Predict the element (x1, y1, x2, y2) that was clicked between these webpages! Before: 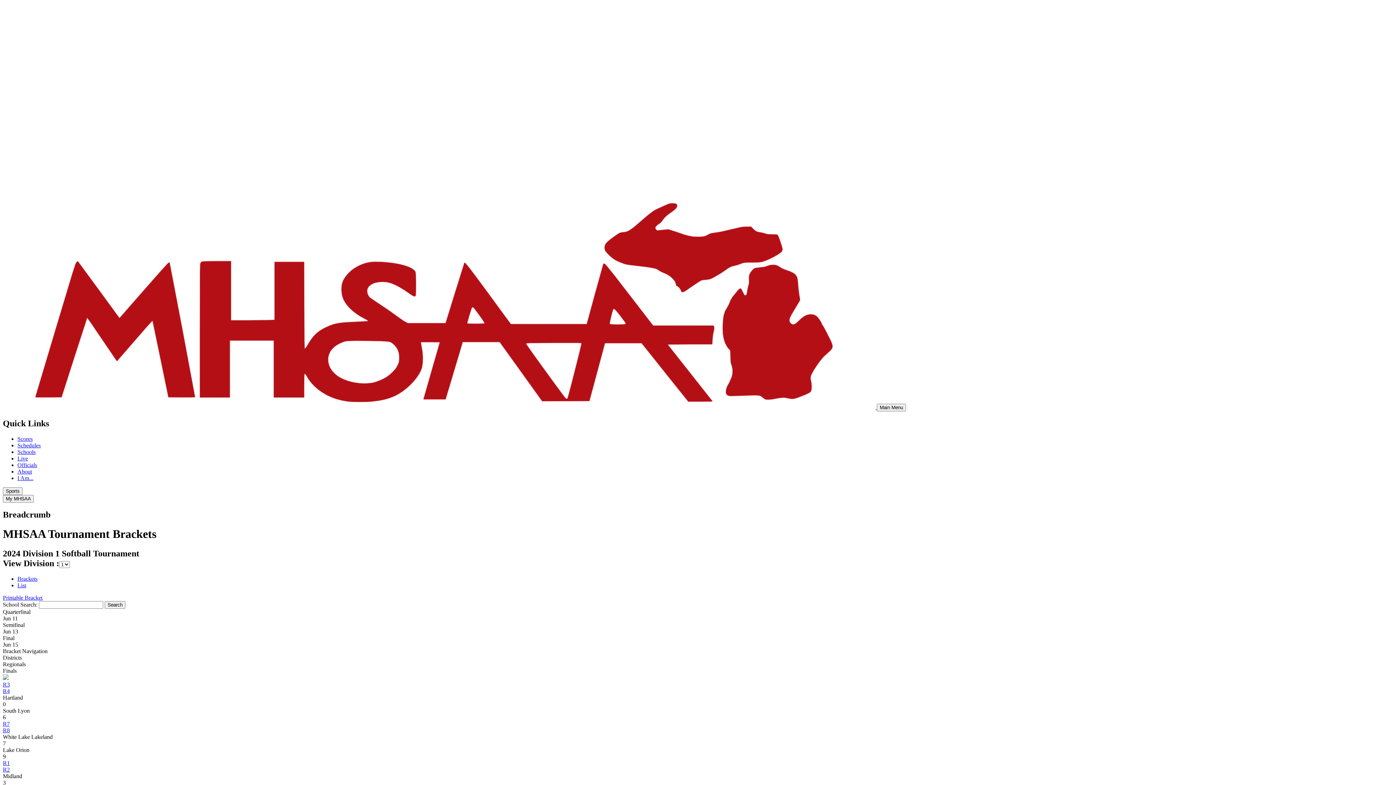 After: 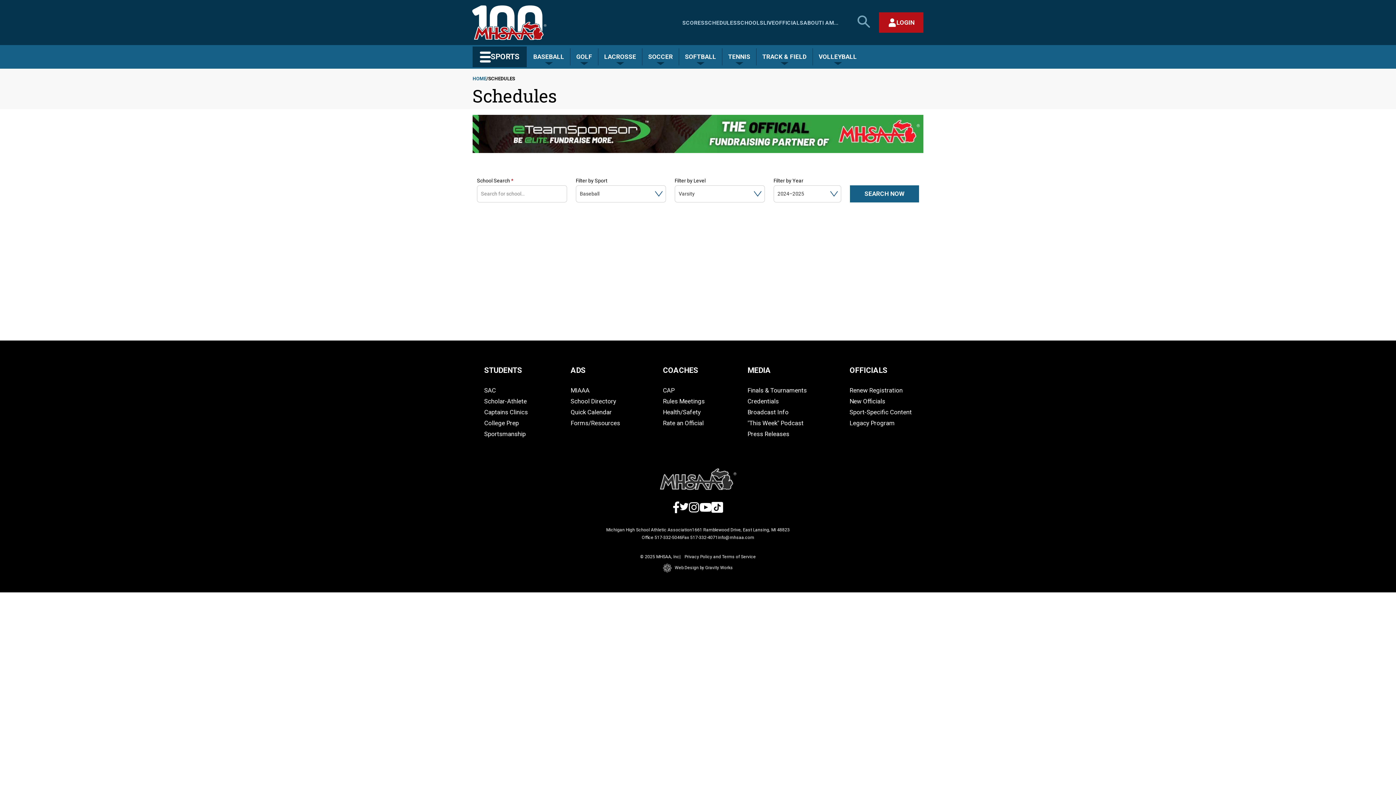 Action: label: Schedules bbox: (17, 442, 40, 448)